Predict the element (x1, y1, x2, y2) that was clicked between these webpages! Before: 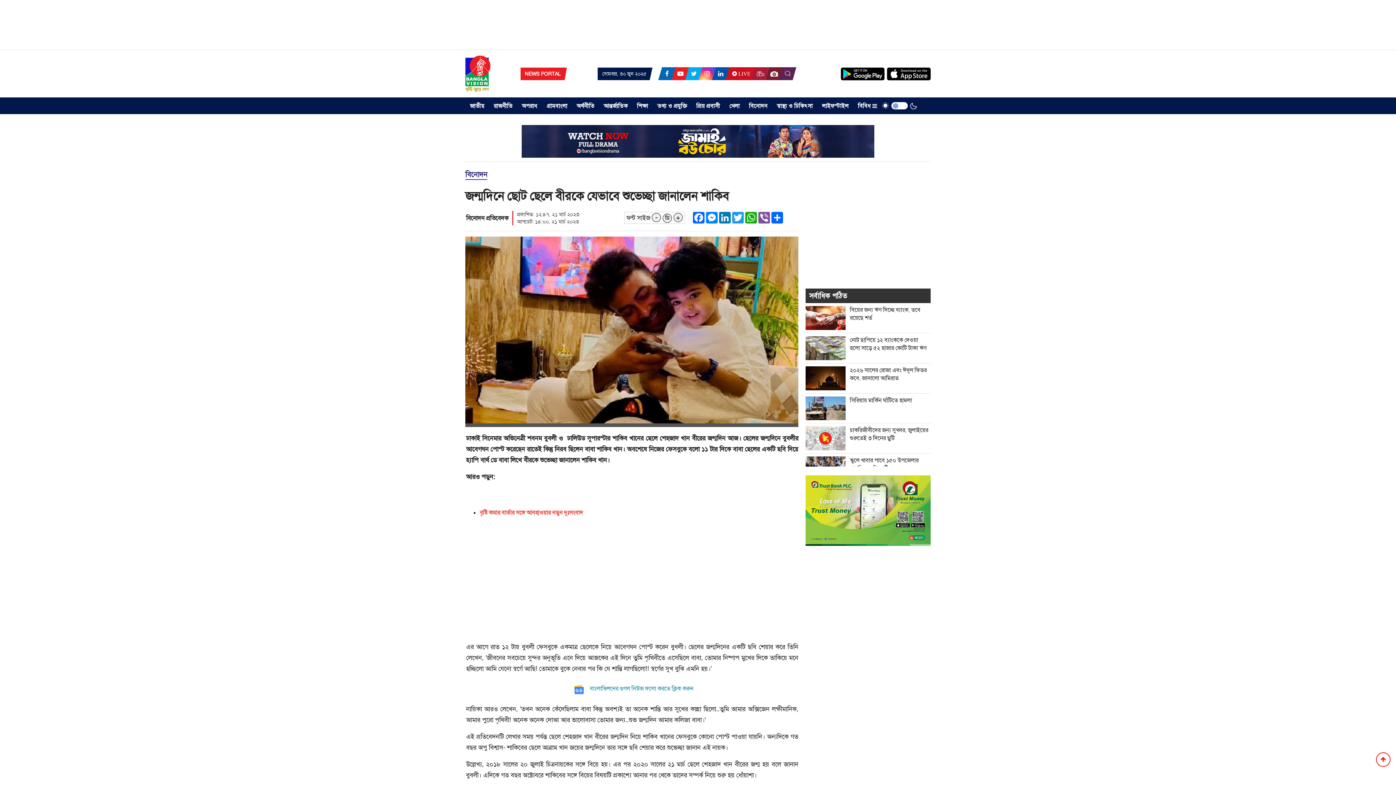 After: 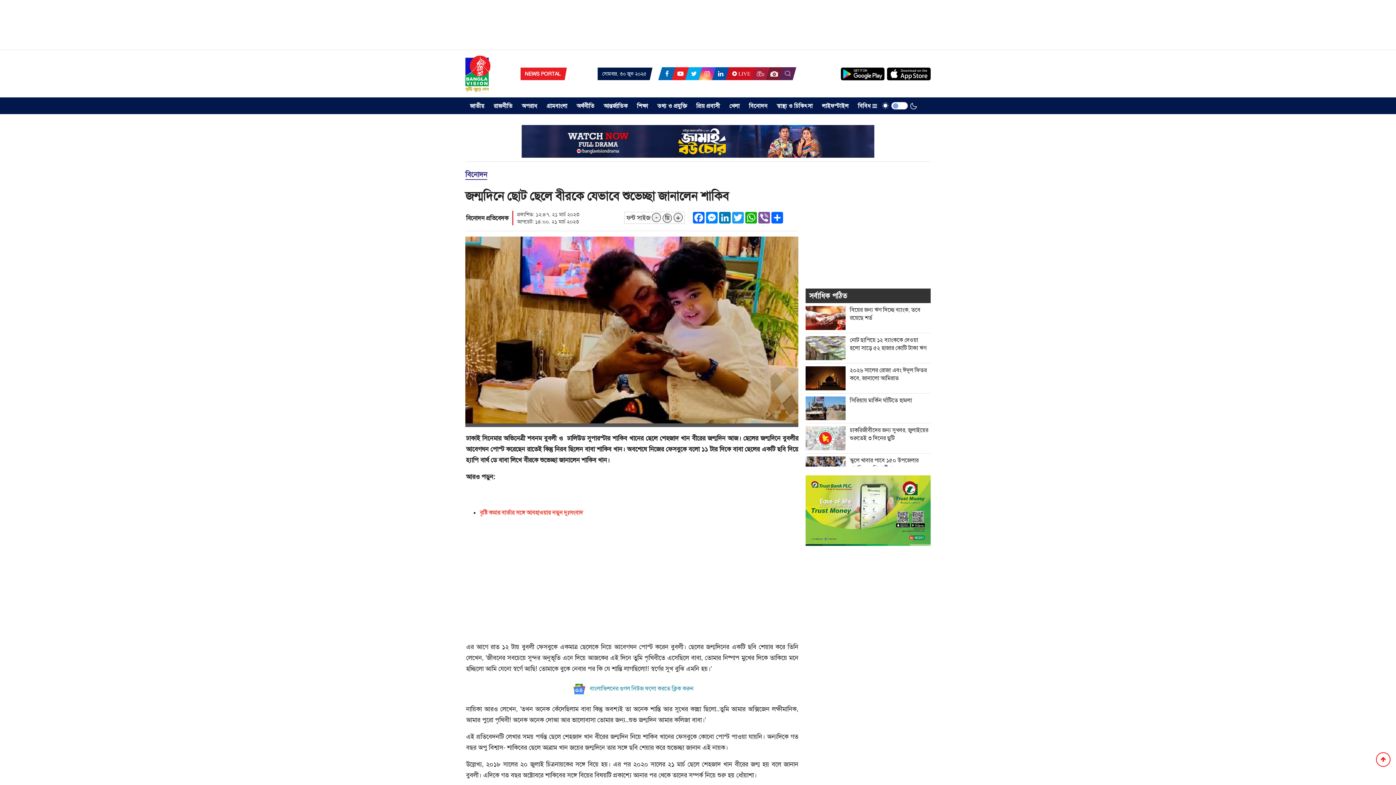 Action: bbox: (712, 70, 729, 77)